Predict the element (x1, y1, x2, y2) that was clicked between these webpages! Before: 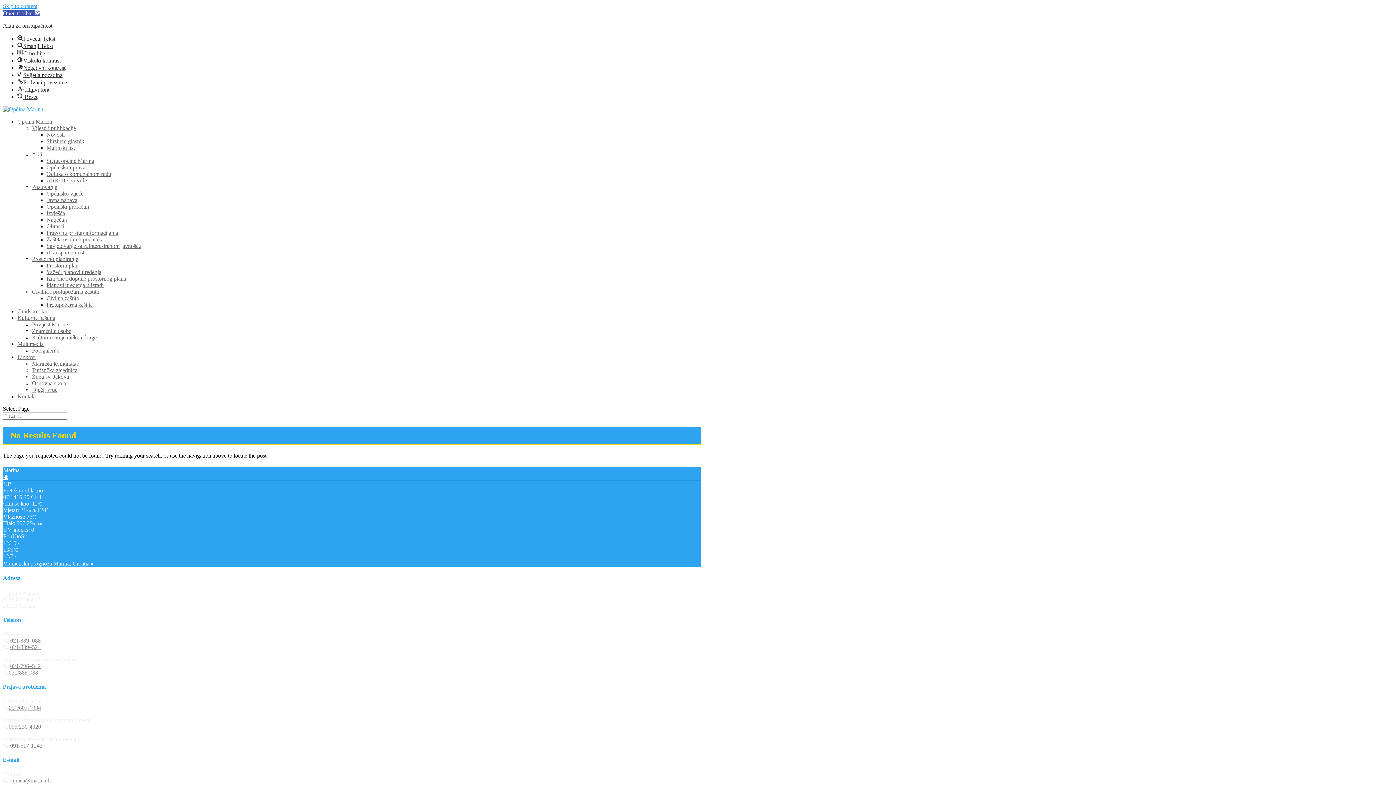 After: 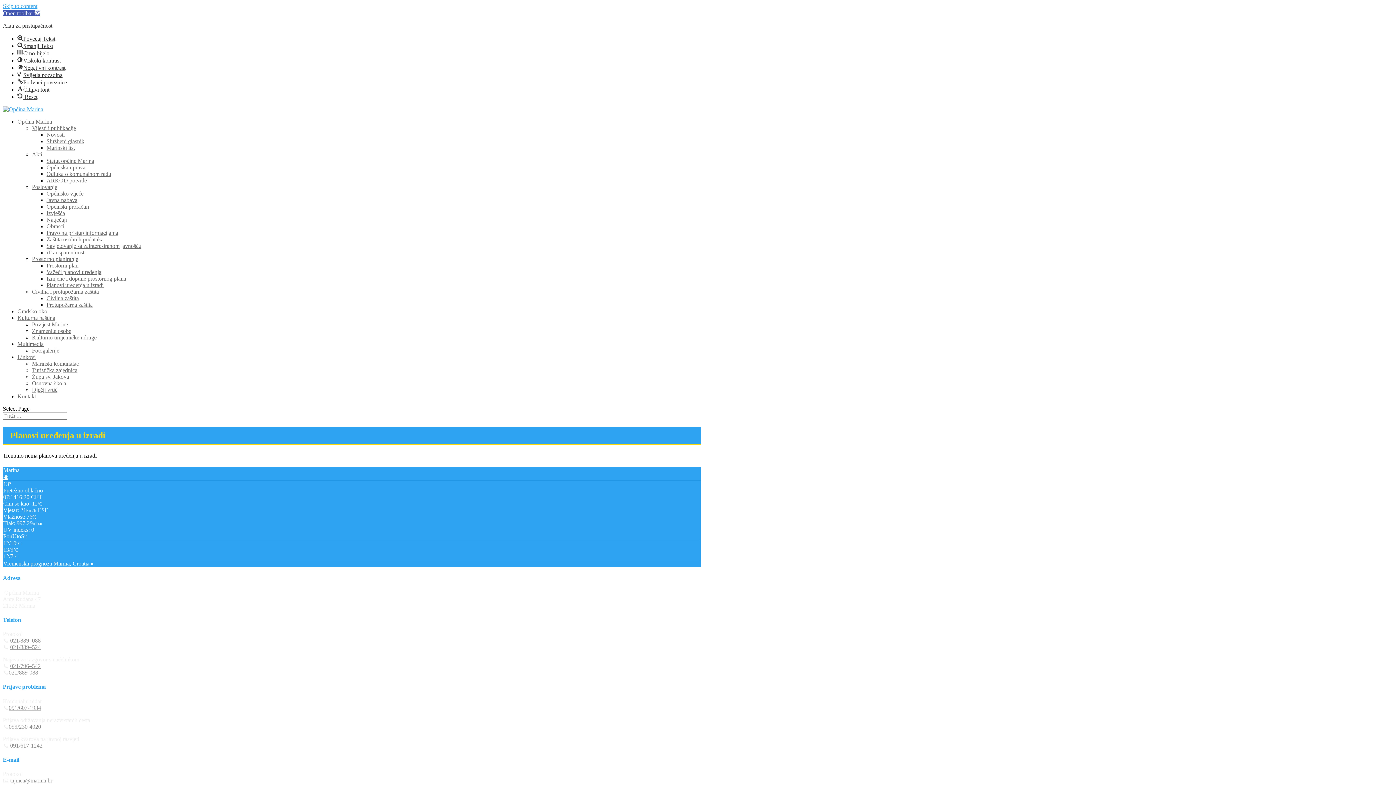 Action: label: Planovi uređenja u izradi bbox: (46, 282, 103, 288)